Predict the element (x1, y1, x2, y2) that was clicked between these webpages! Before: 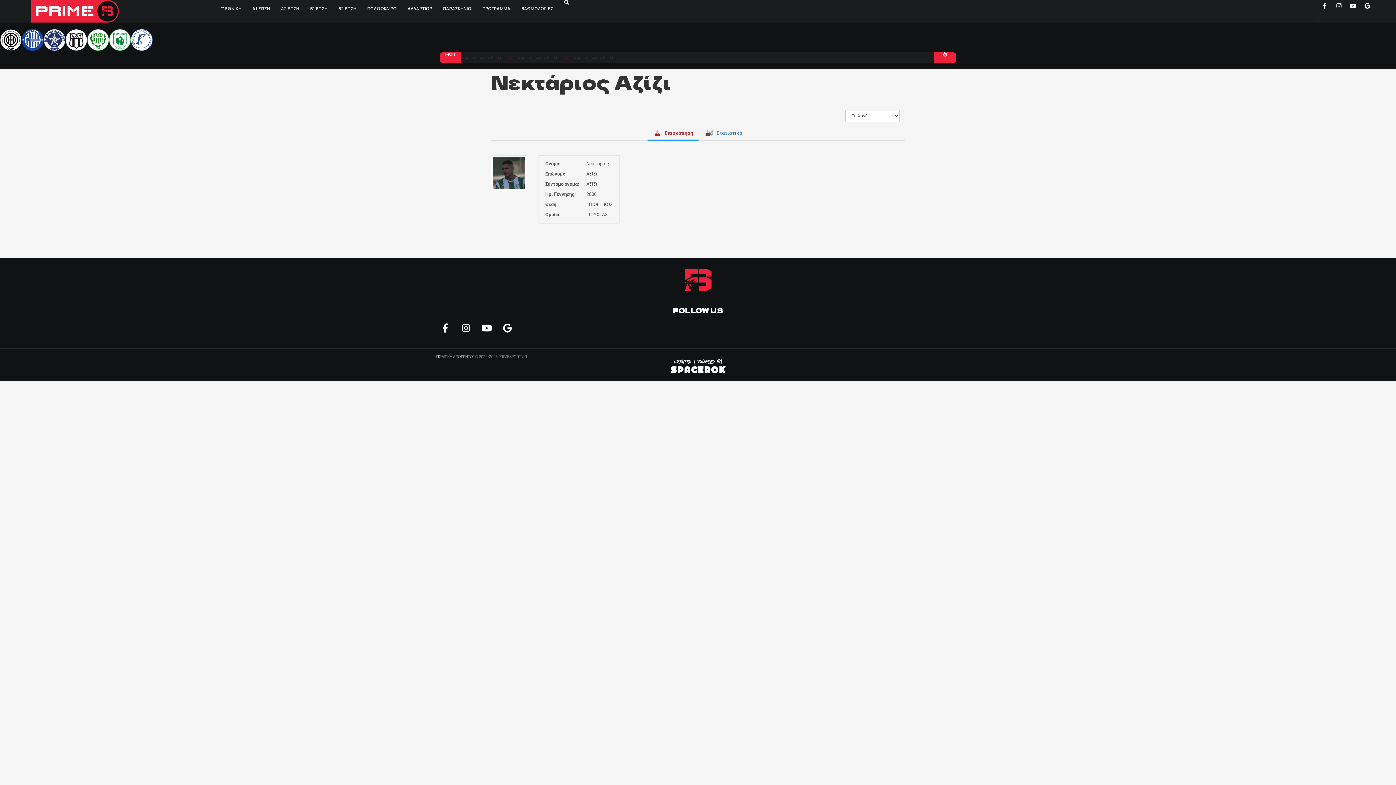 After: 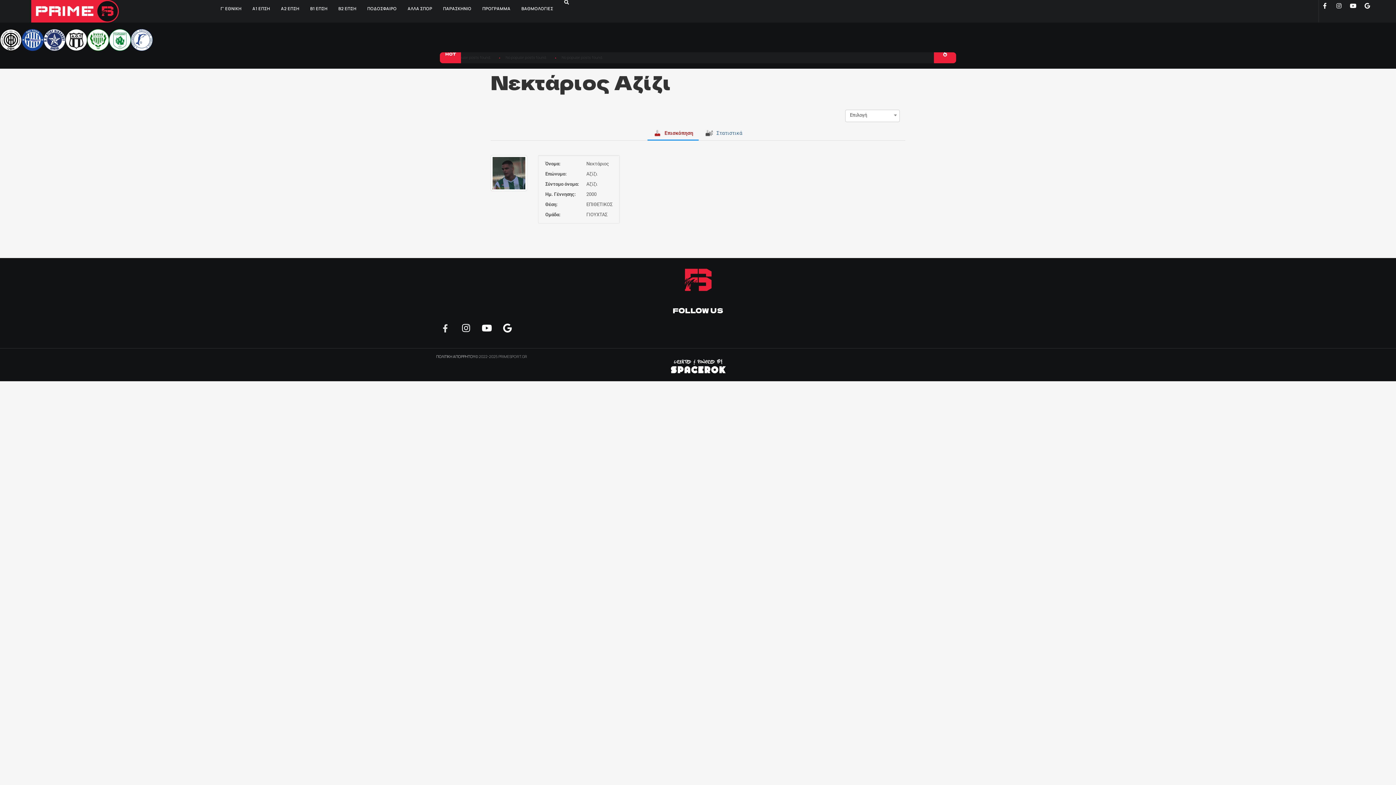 Action: bbox: (436, 319, 454, 337) label: Facebook-f